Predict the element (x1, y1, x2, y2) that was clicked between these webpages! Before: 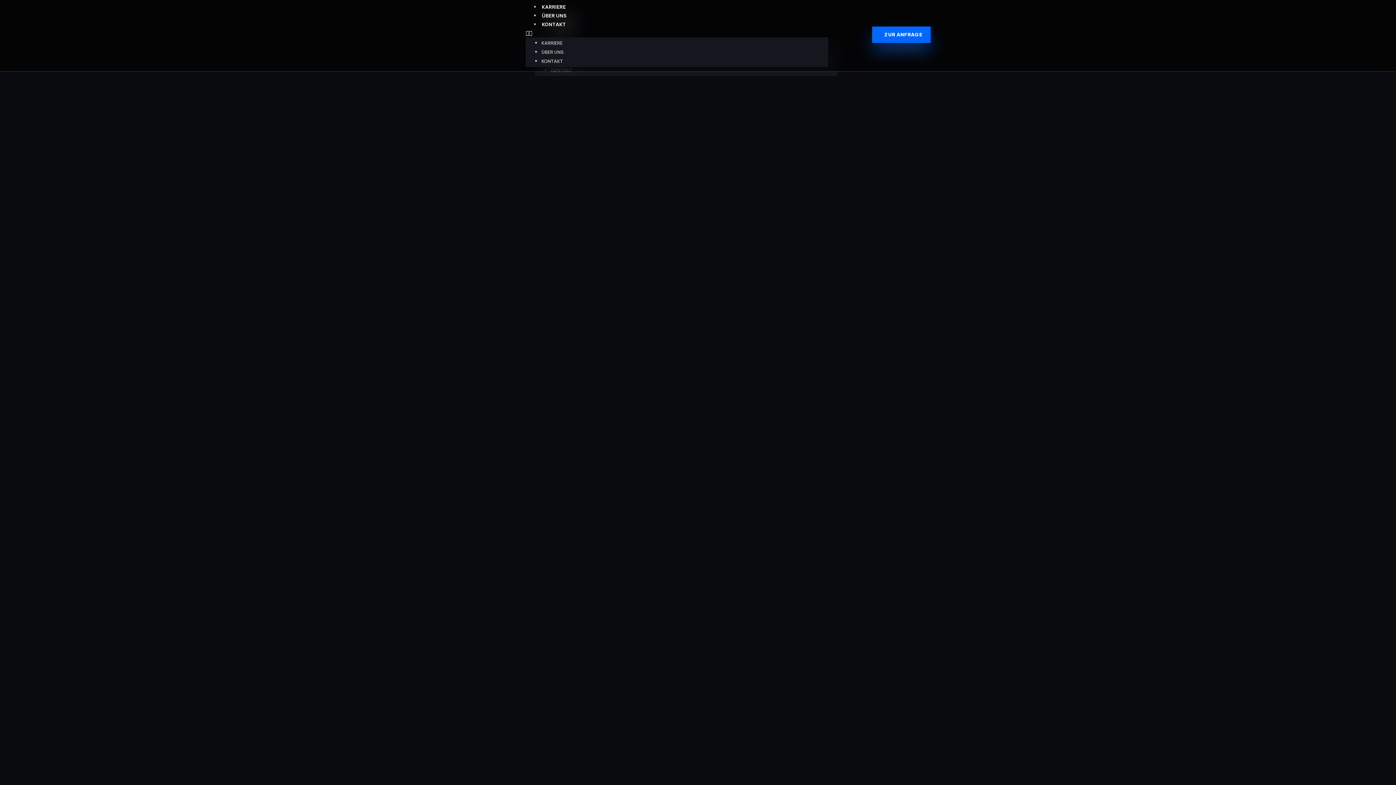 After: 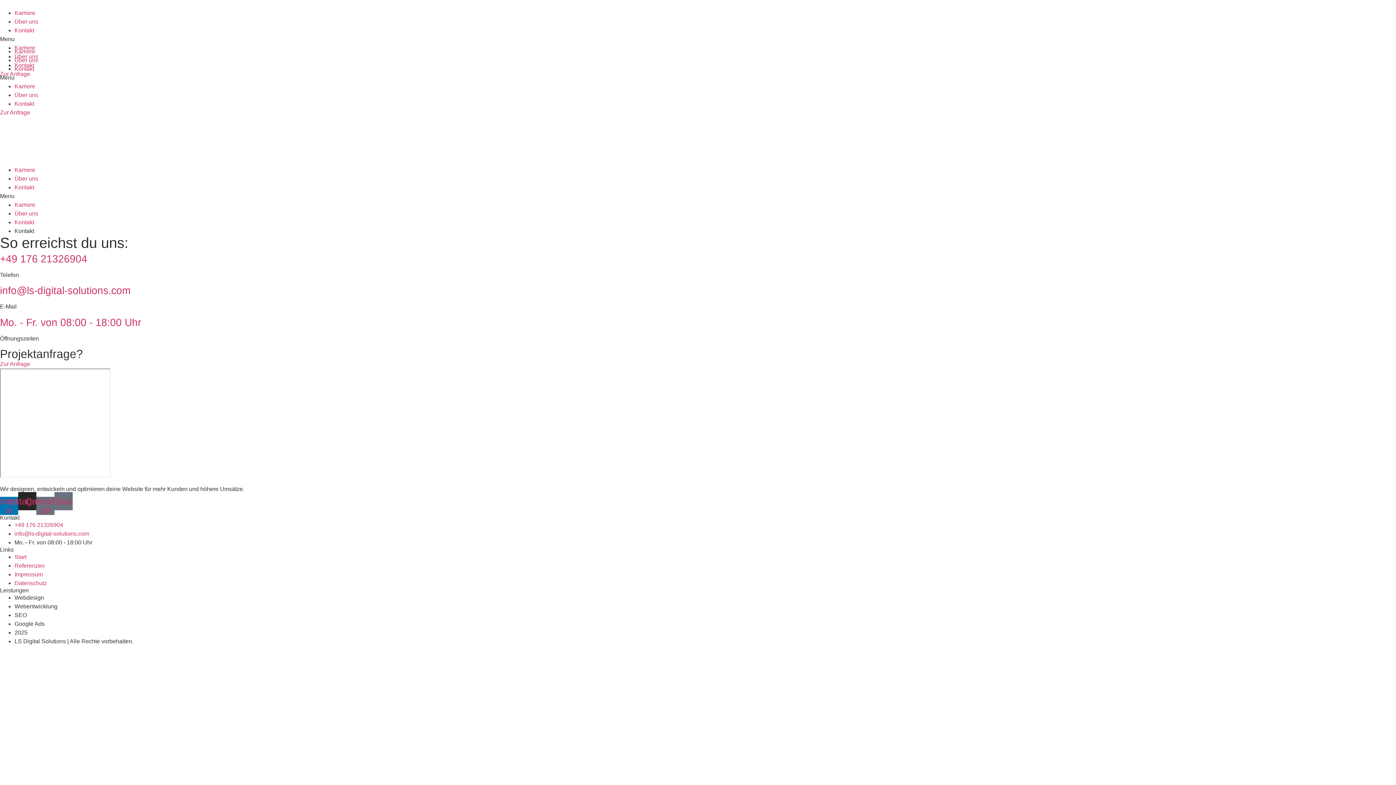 Action: label: KONTAKT bbox: (541, 55, 563, 67)